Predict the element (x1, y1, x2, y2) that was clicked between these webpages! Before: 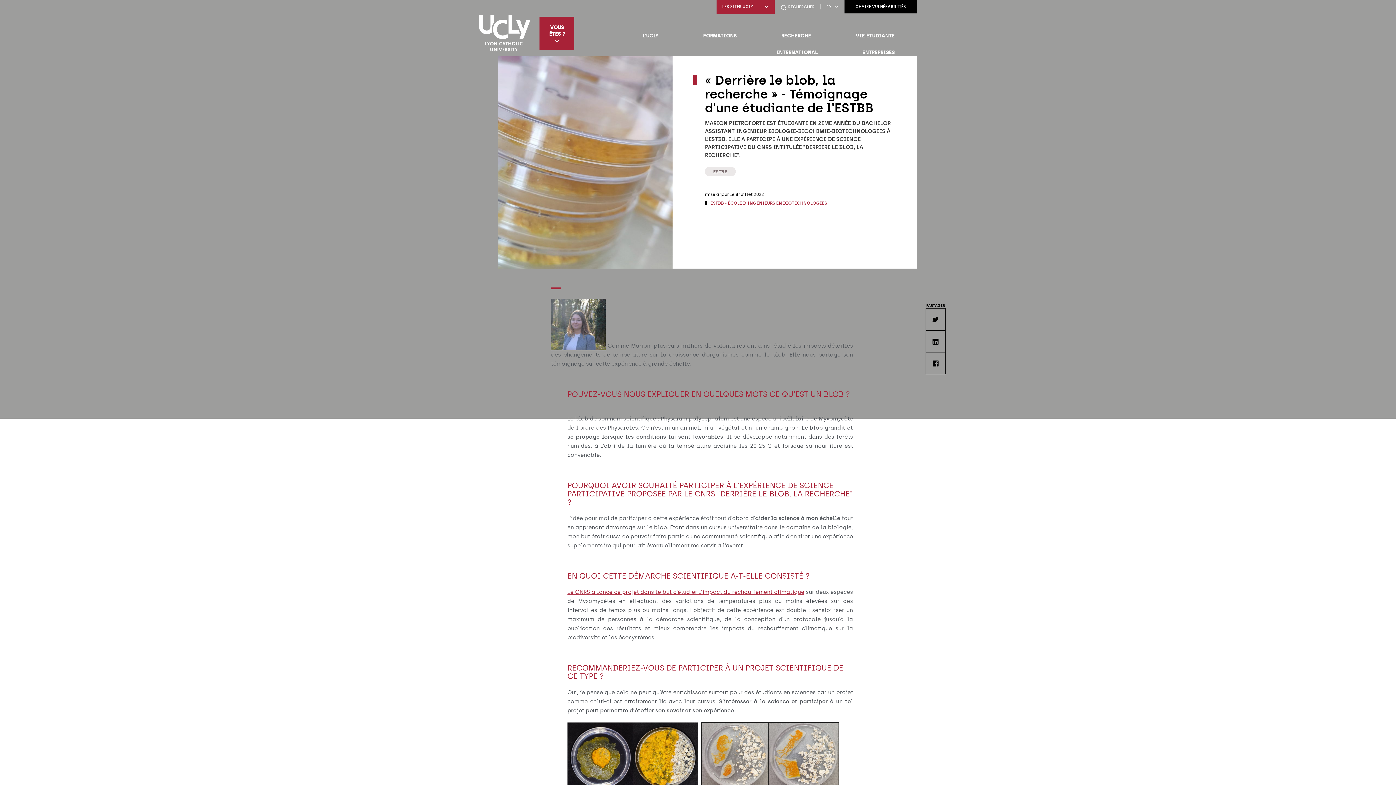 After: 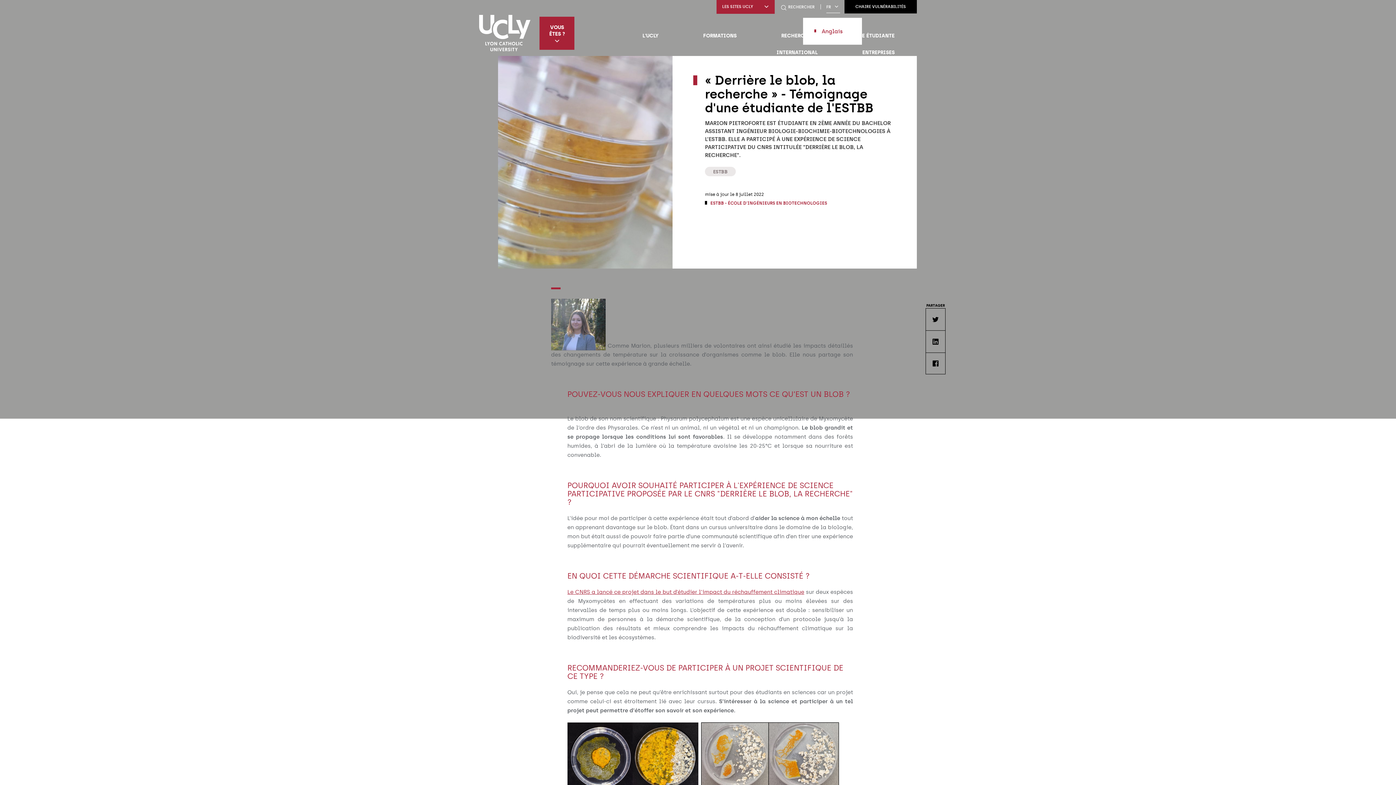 Action: bbox: (820, 0, 844, 13) label: FR